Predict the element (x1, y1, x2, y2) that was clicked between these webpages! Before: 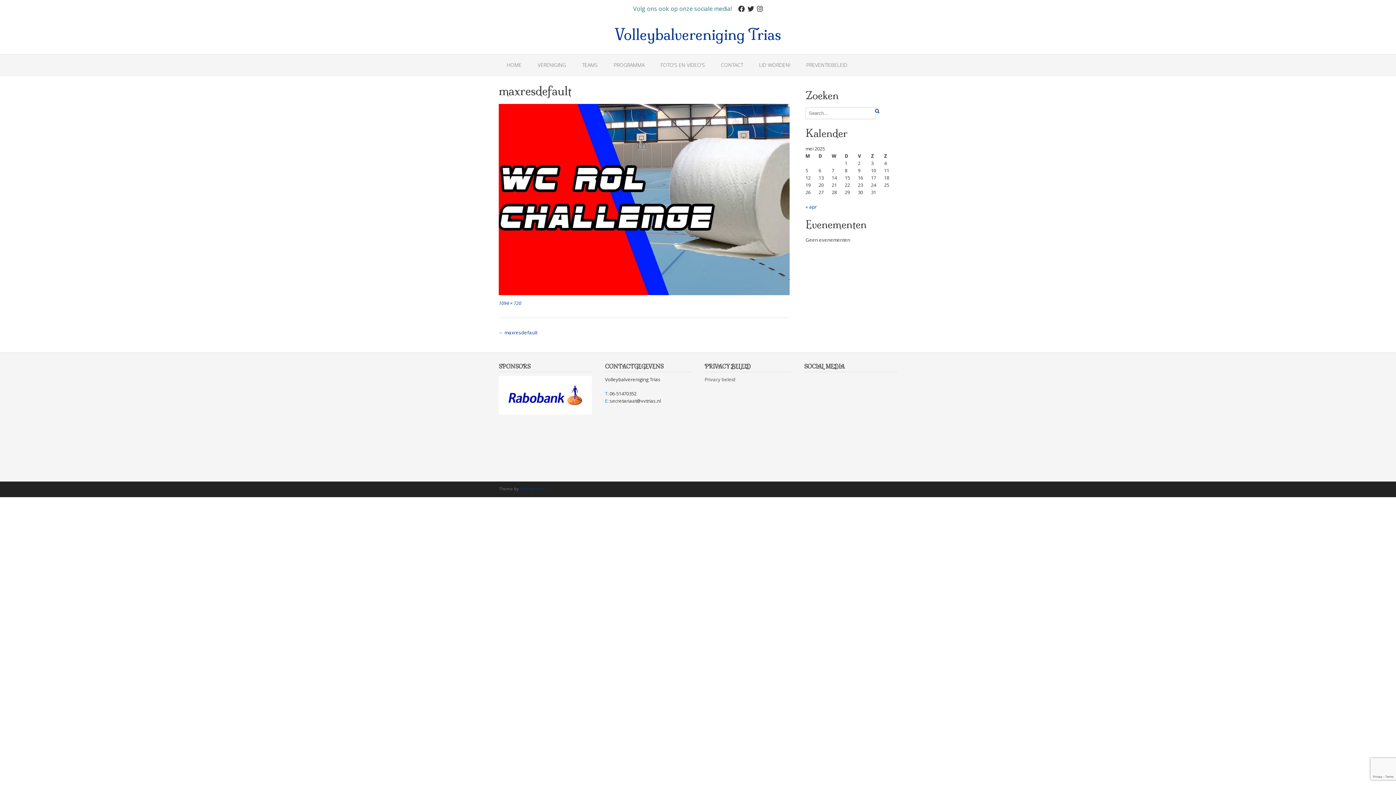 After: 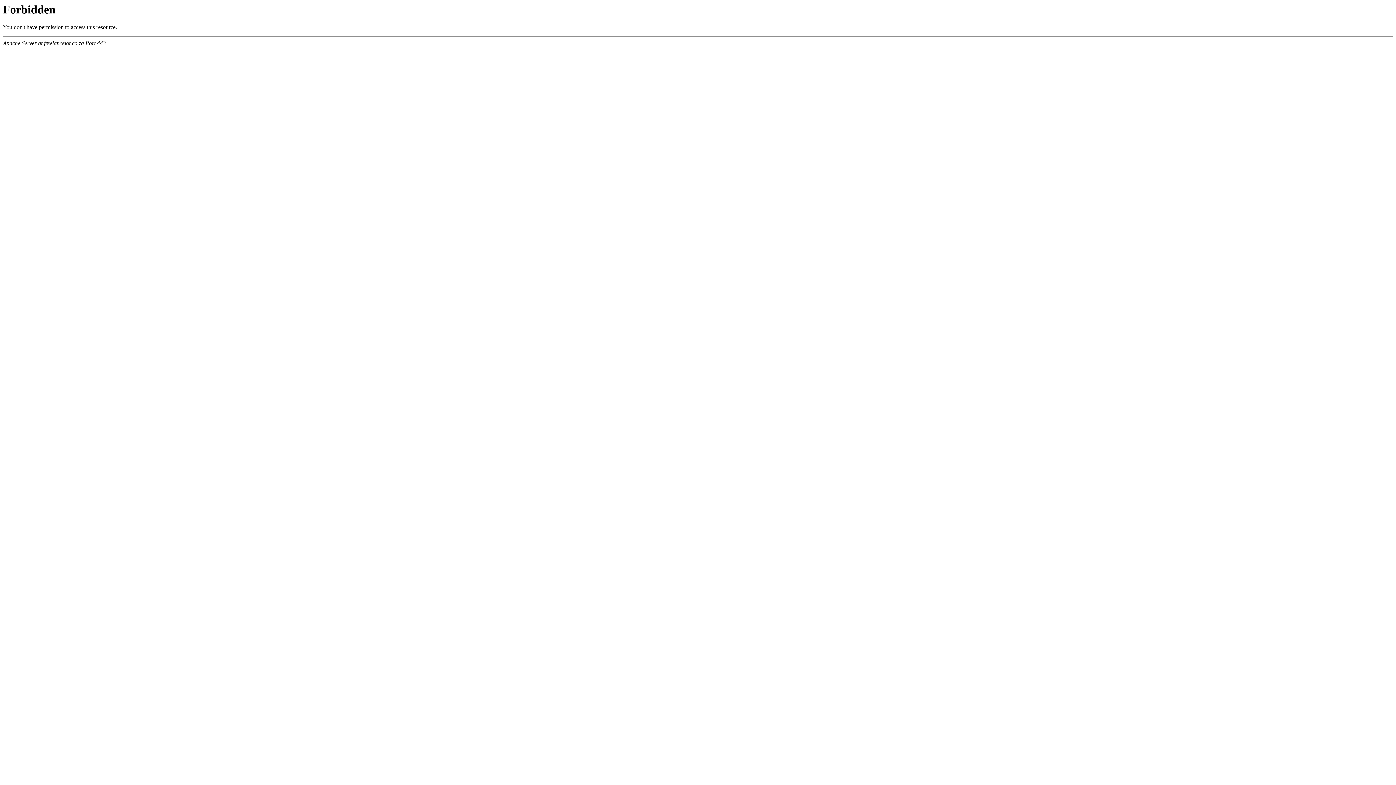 Action: bbox: (520, 486, 544, 491) label: Freelancelot